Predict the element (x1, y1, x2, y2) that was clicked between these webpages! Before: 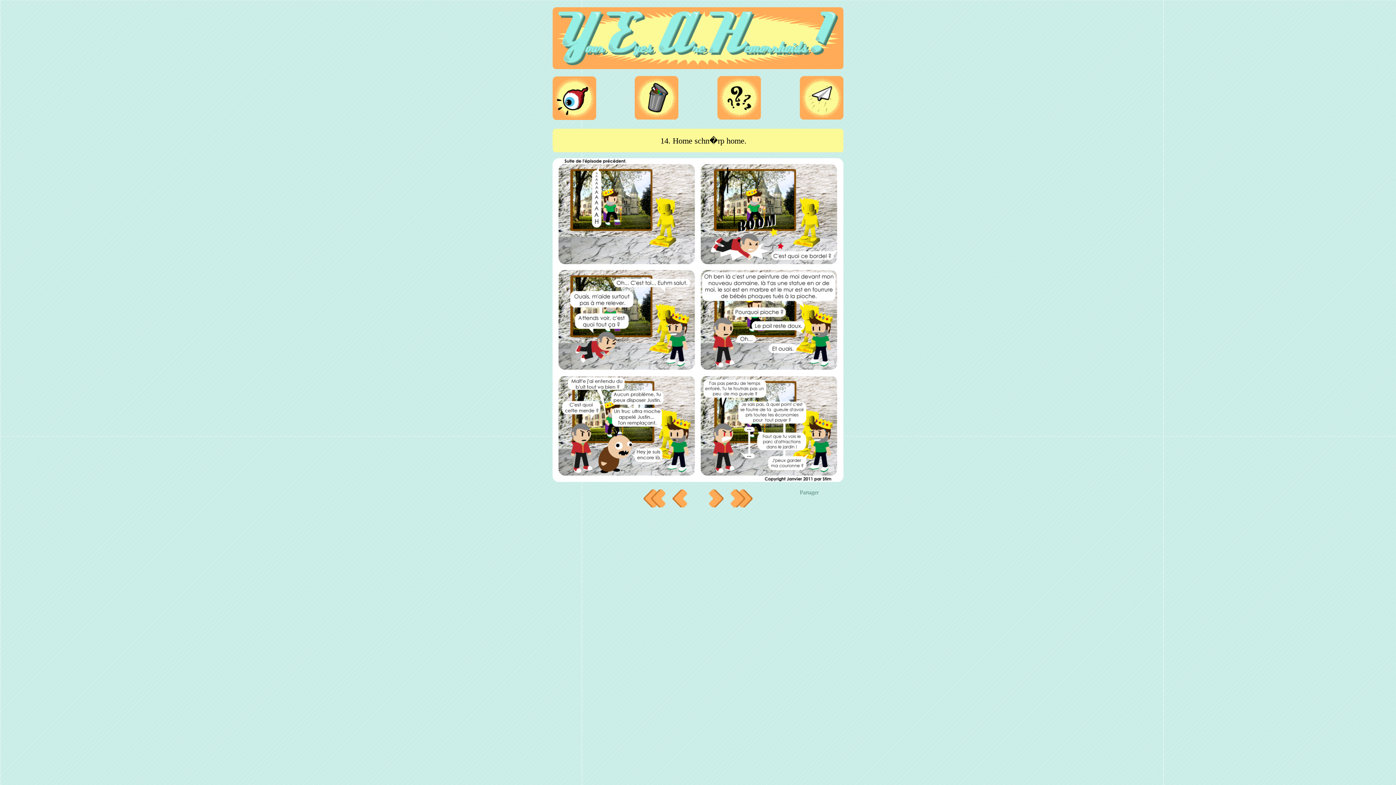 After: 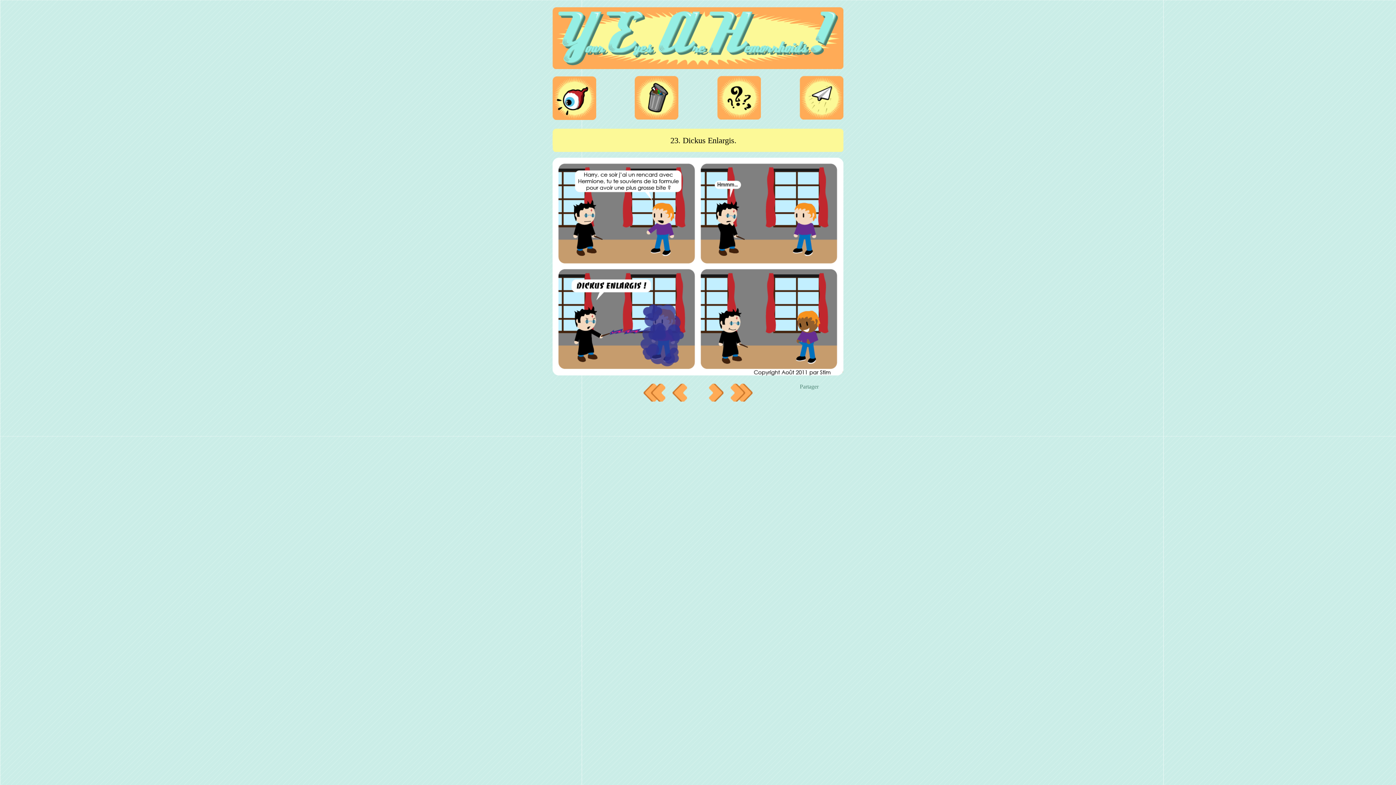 Action: bbox: (552, 114, 596, 121)